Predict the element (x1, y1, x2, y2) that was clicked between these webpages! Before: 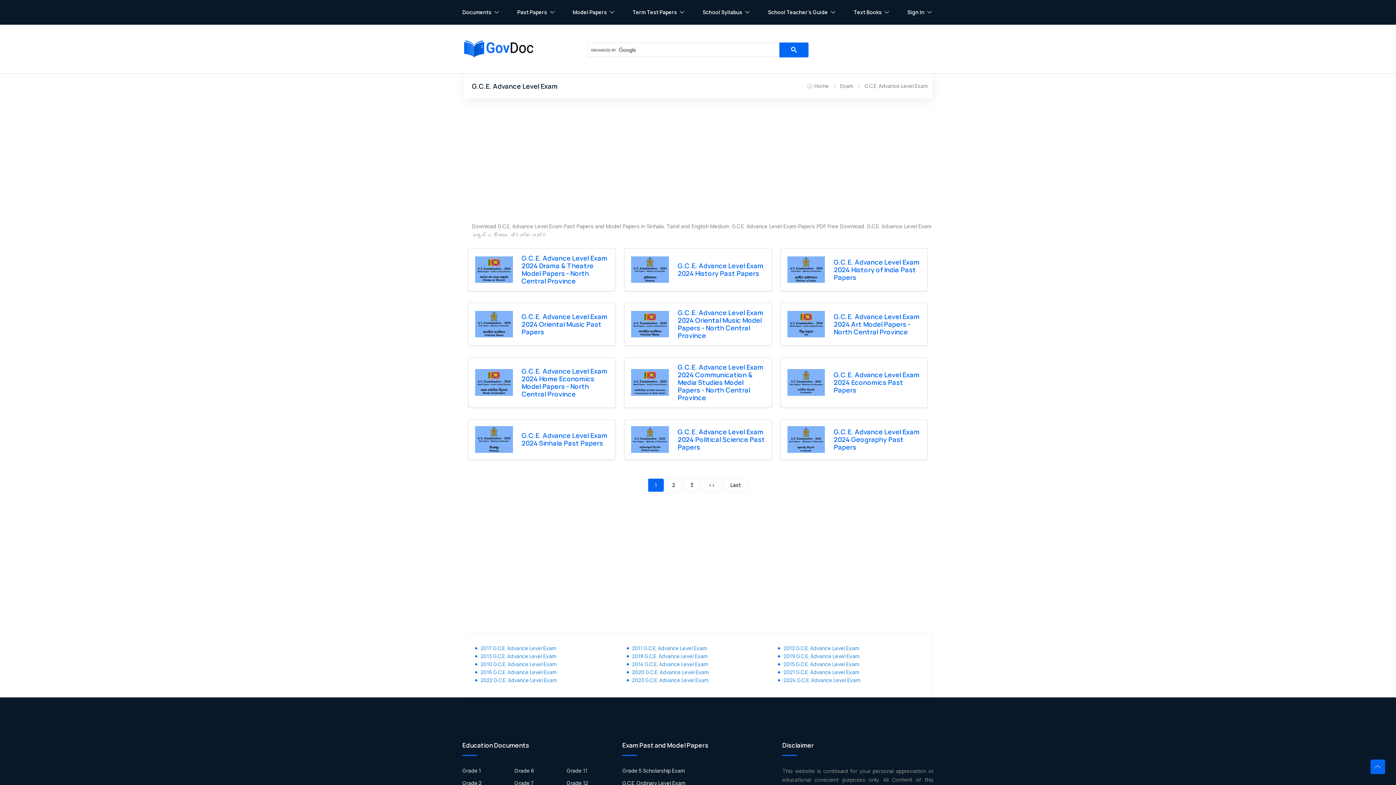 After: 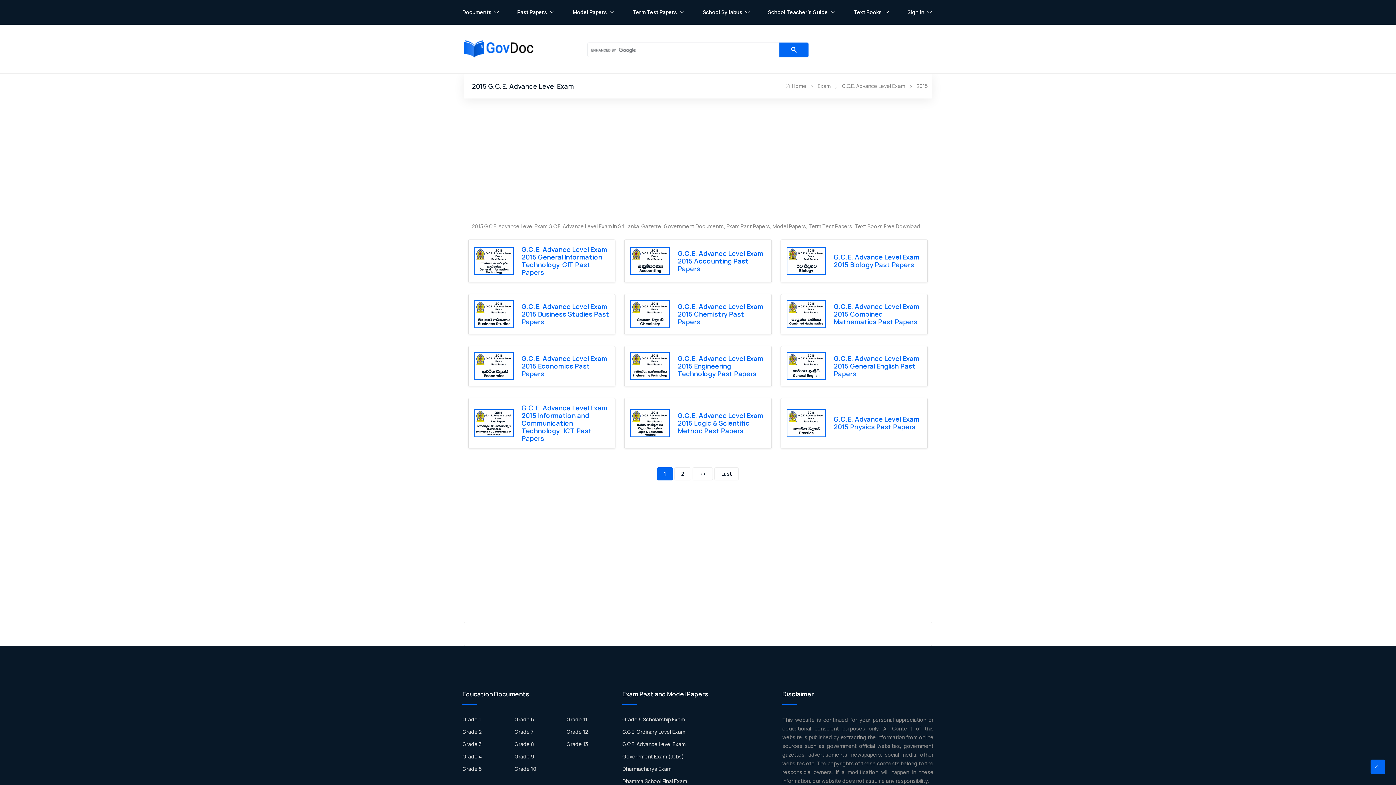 Action: label: 2015 G.C.E. Advance Level Exam bbox: (783, 660, 859, 668)